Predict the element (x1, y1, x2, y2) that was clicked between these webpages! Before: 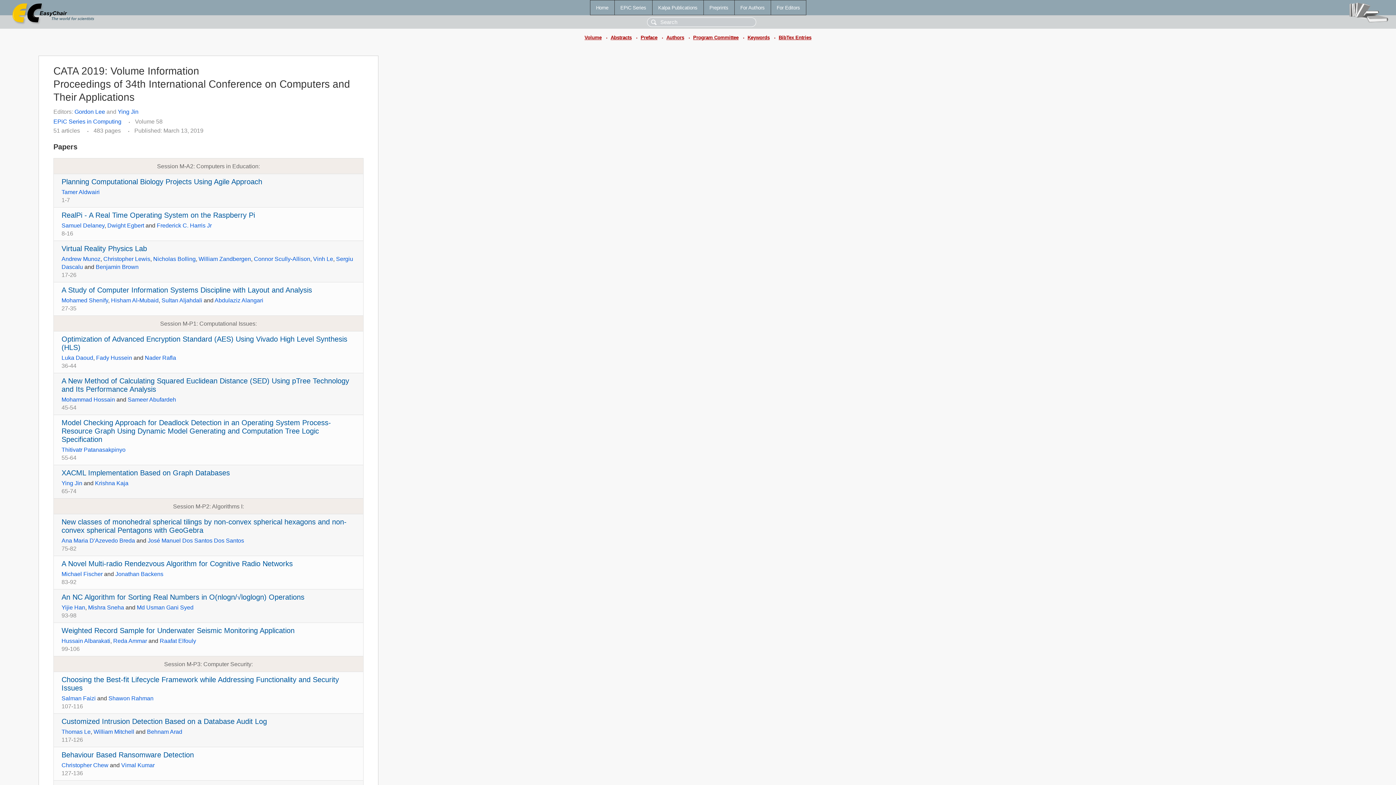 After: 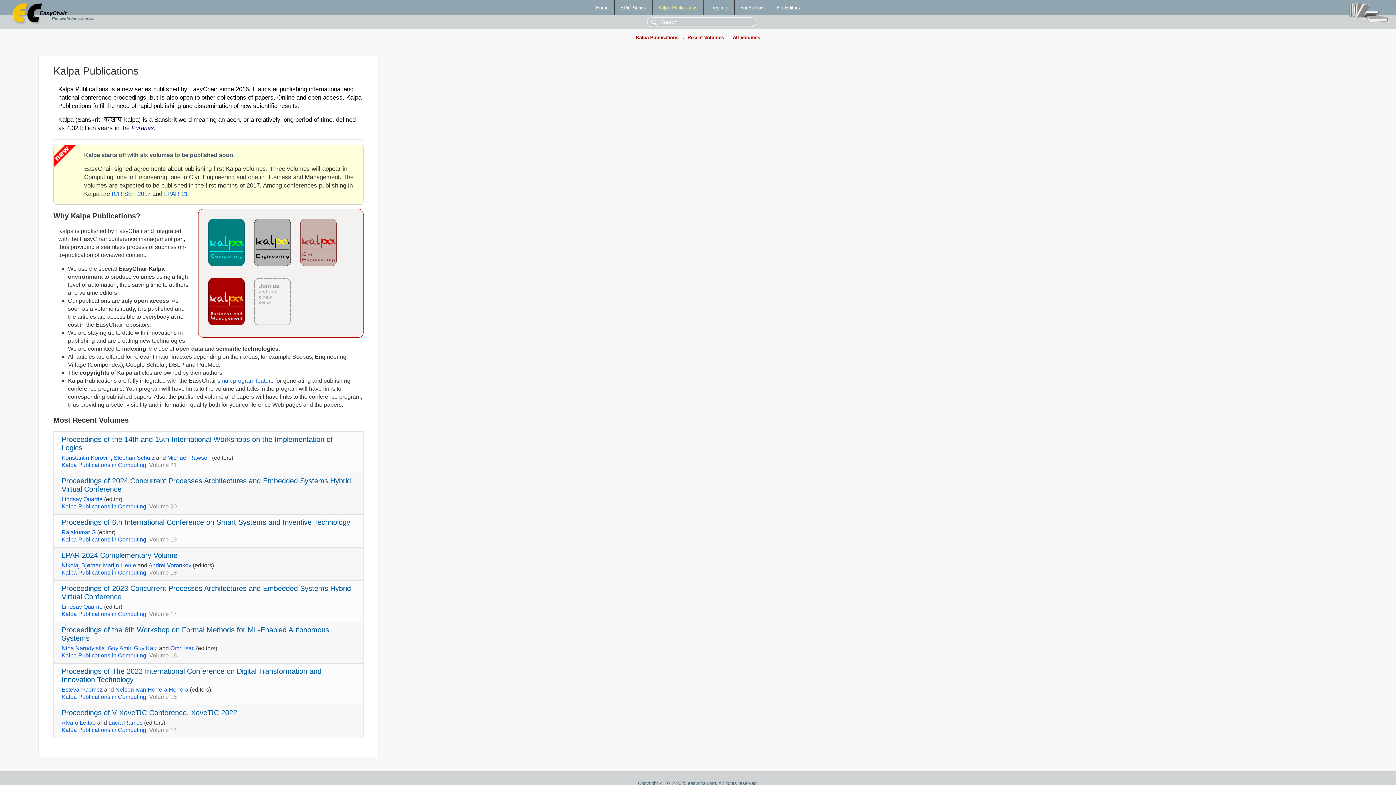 Action: label: Kalpa Publications bbox: (652, 0, 703, 14)